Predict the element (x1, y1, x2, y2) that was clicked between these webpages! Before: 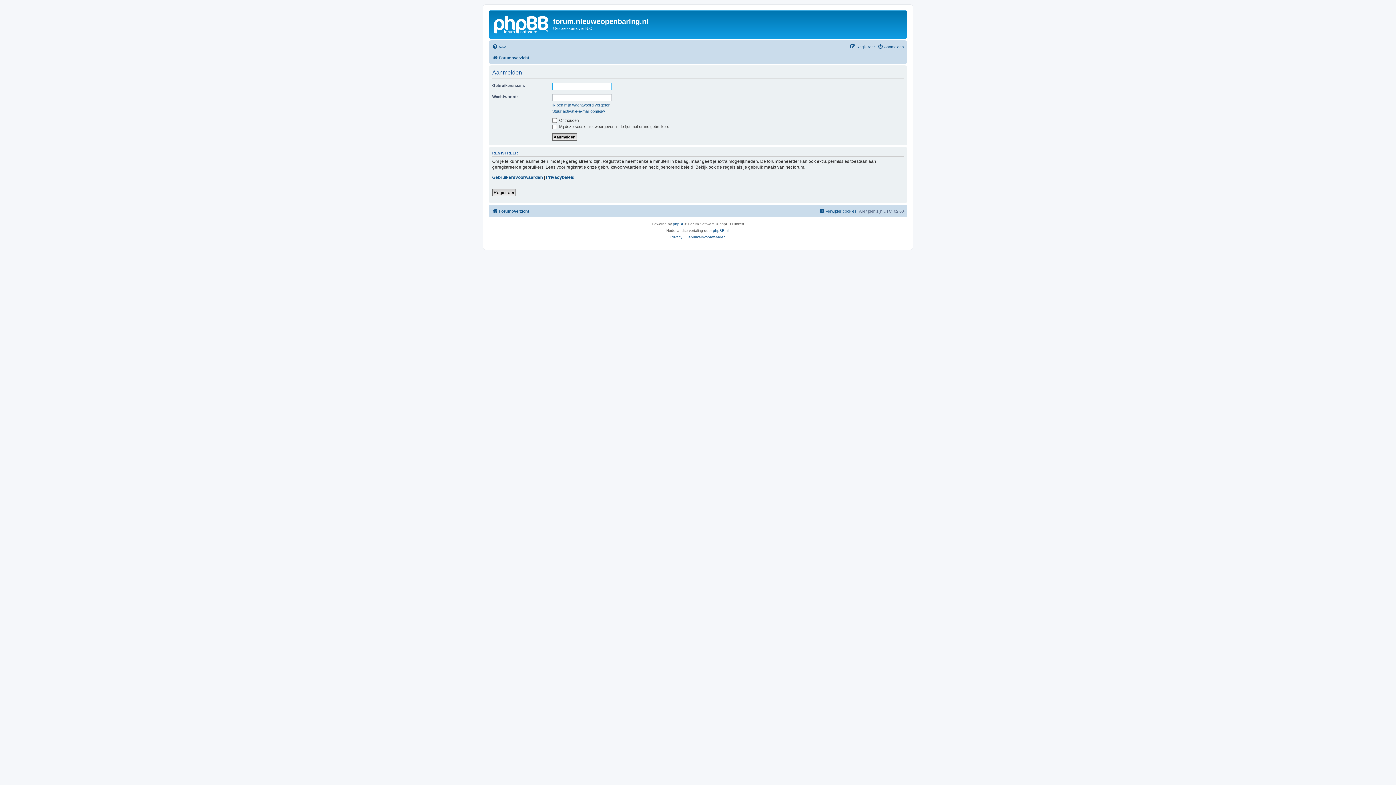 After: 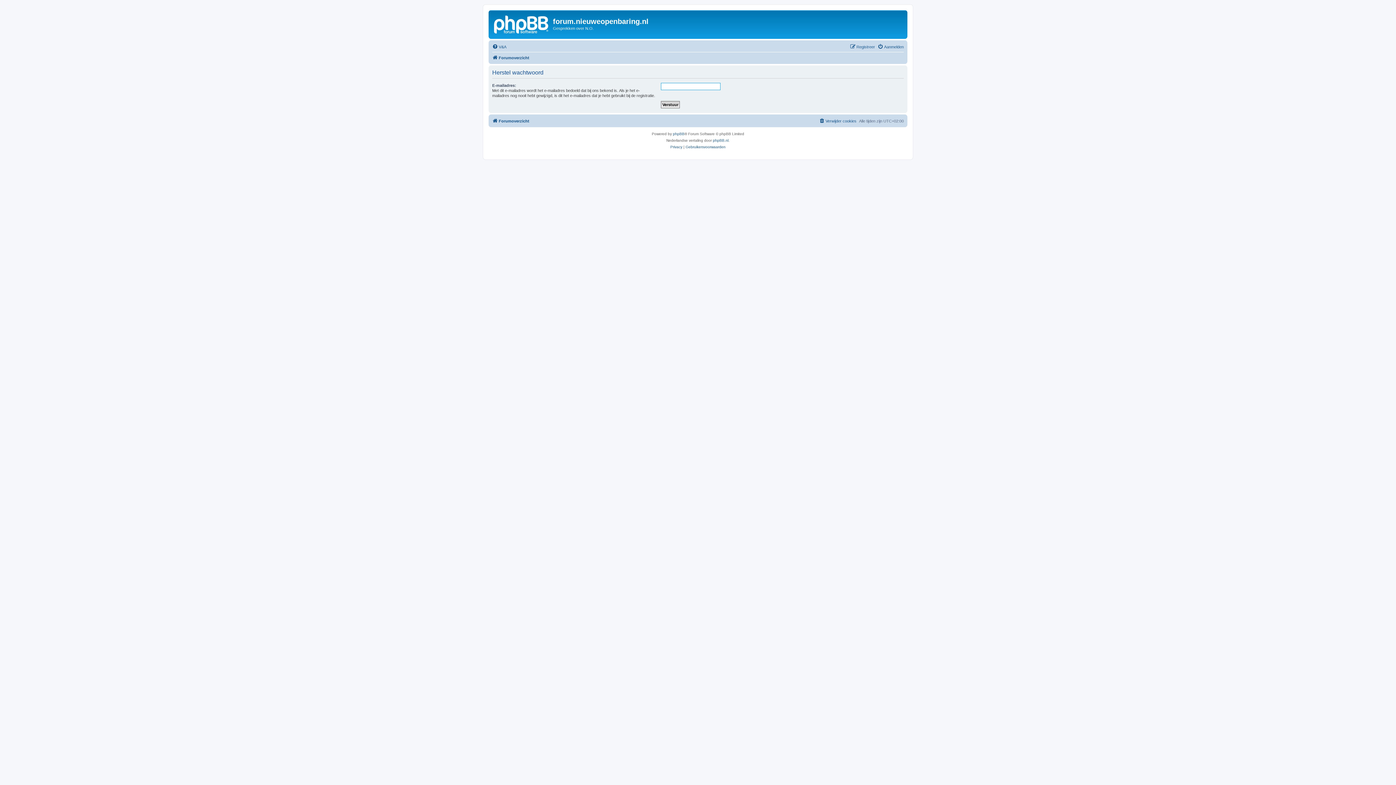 Action: label: Ik ben mijn wachtwoord vergeten bbox: (552, 102, 610, 107)